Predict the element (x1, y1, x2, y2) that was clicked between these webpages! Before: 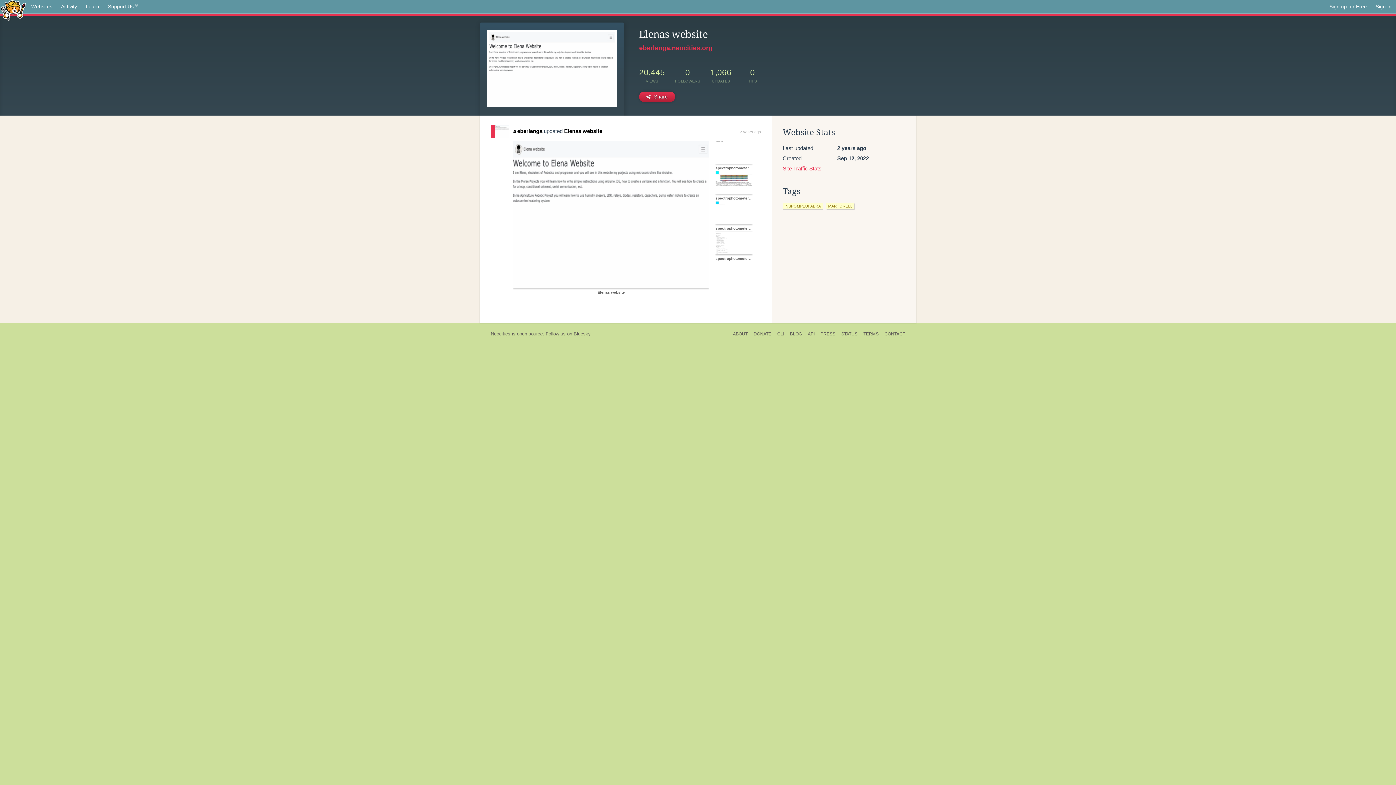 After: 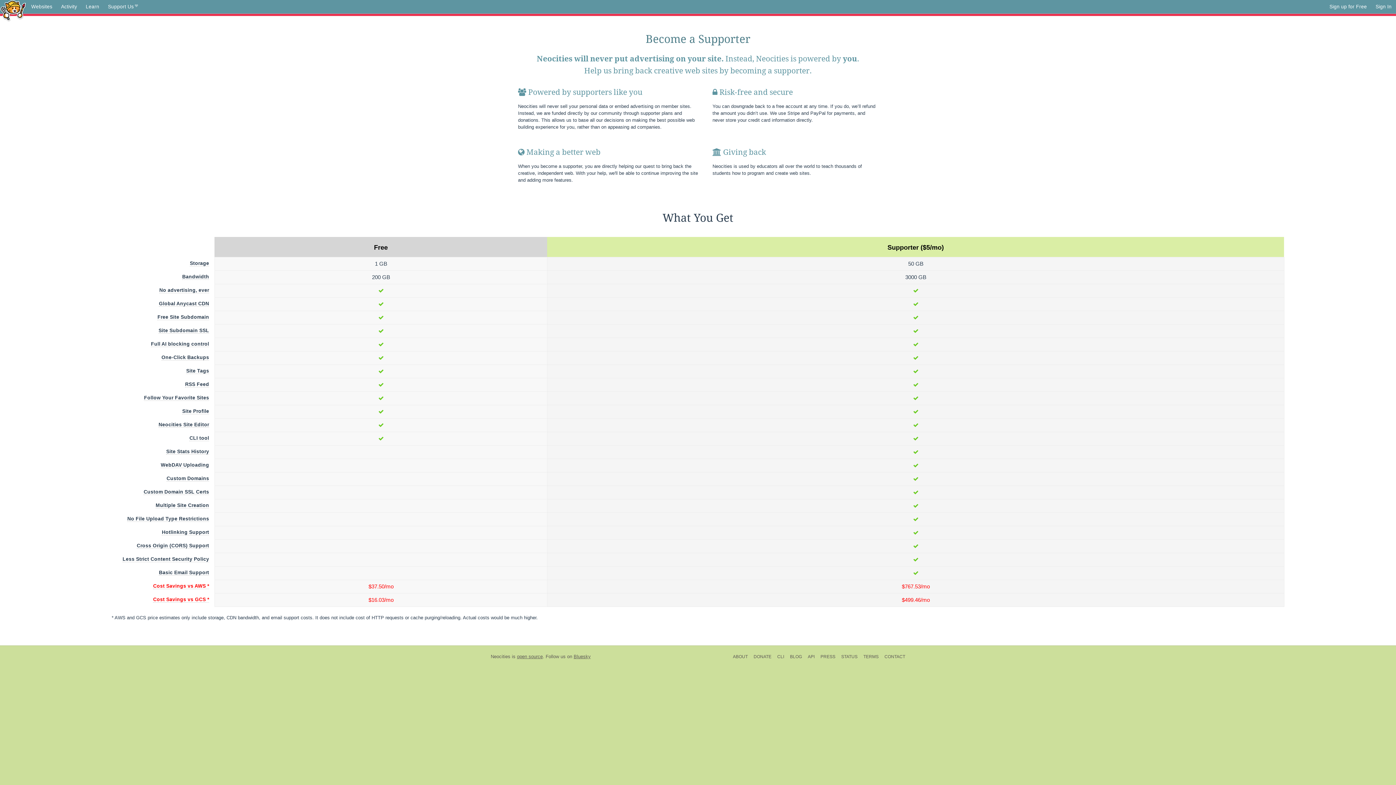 Action: label: Support Us bbox: (103, 0, 142, 13)